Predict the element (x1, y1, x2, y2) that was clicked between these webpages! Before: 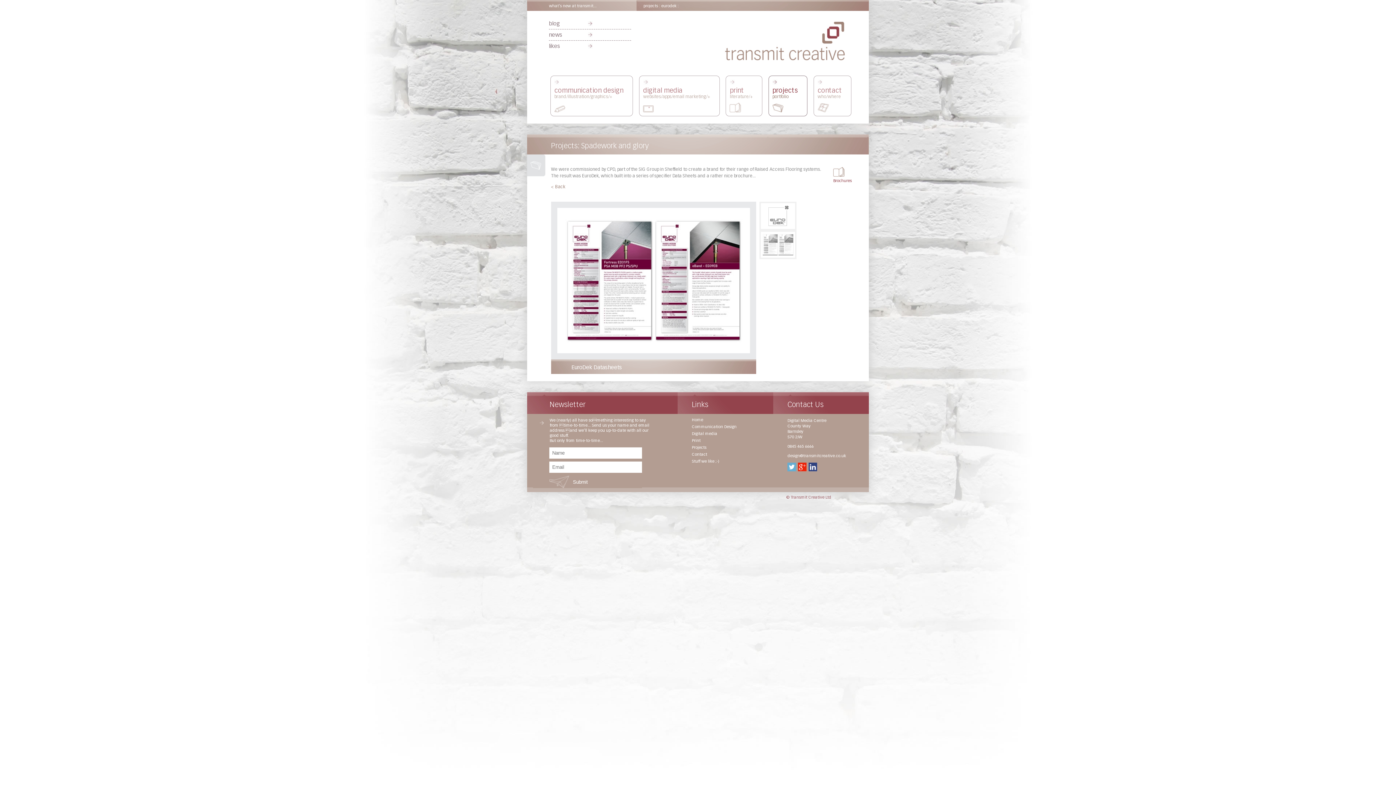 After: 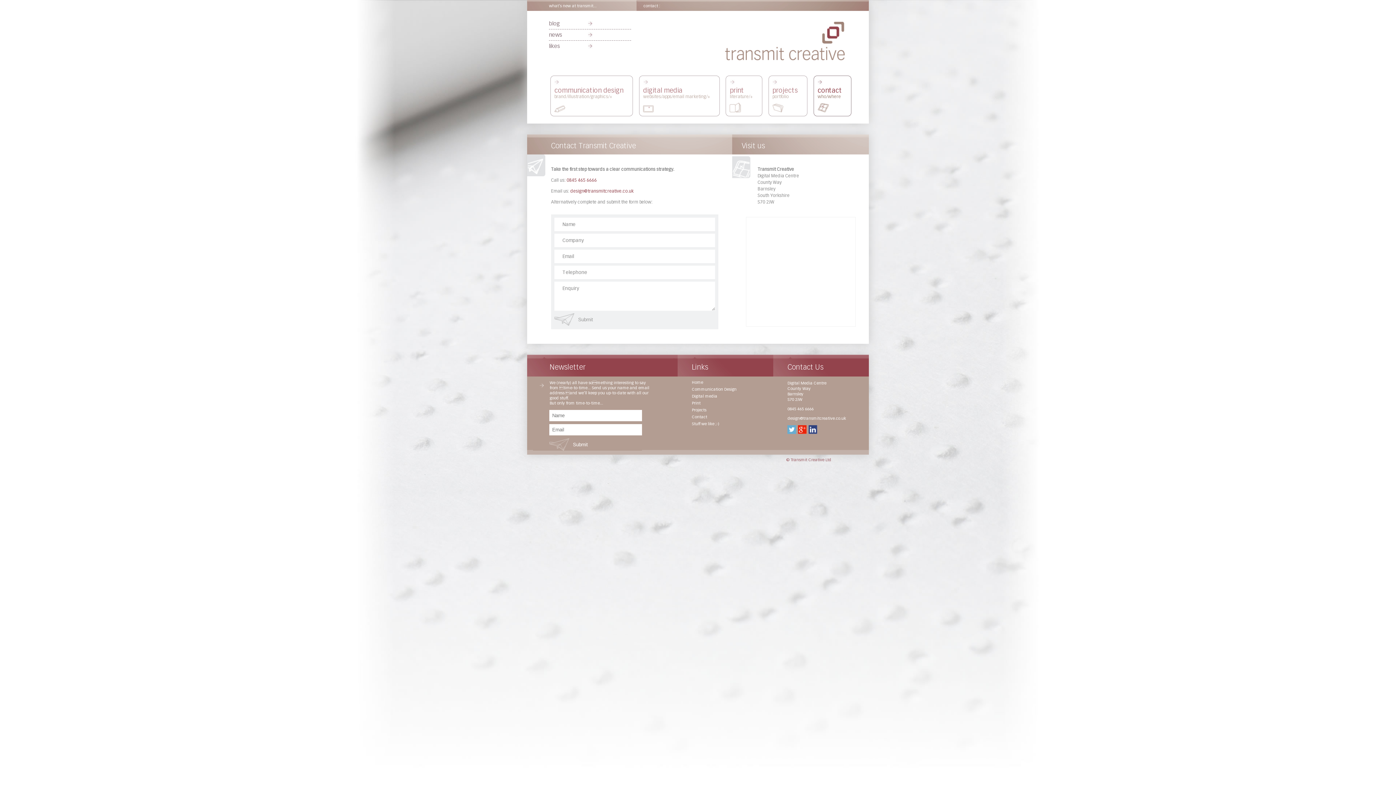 Action: bbox: (813, 75, 851, 116) label: contact
who/where